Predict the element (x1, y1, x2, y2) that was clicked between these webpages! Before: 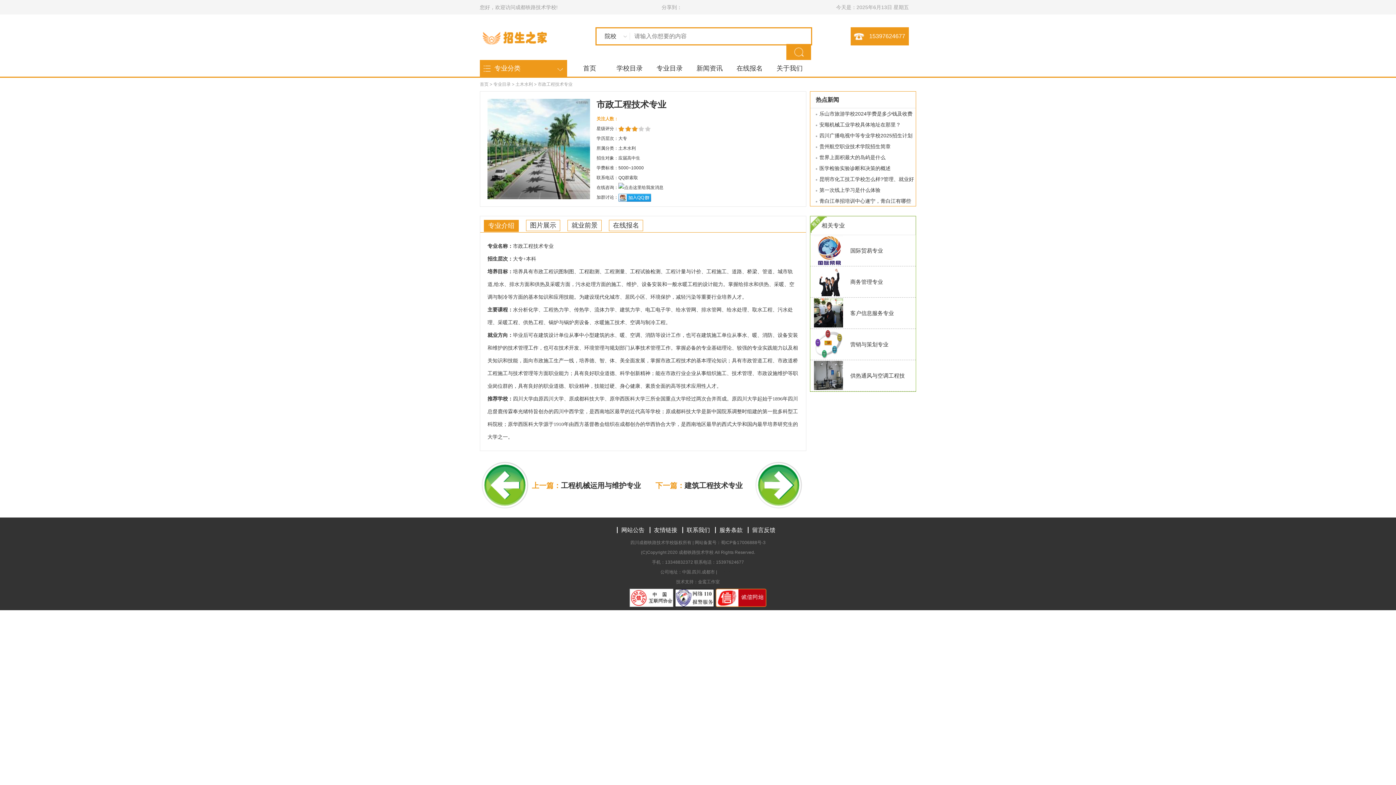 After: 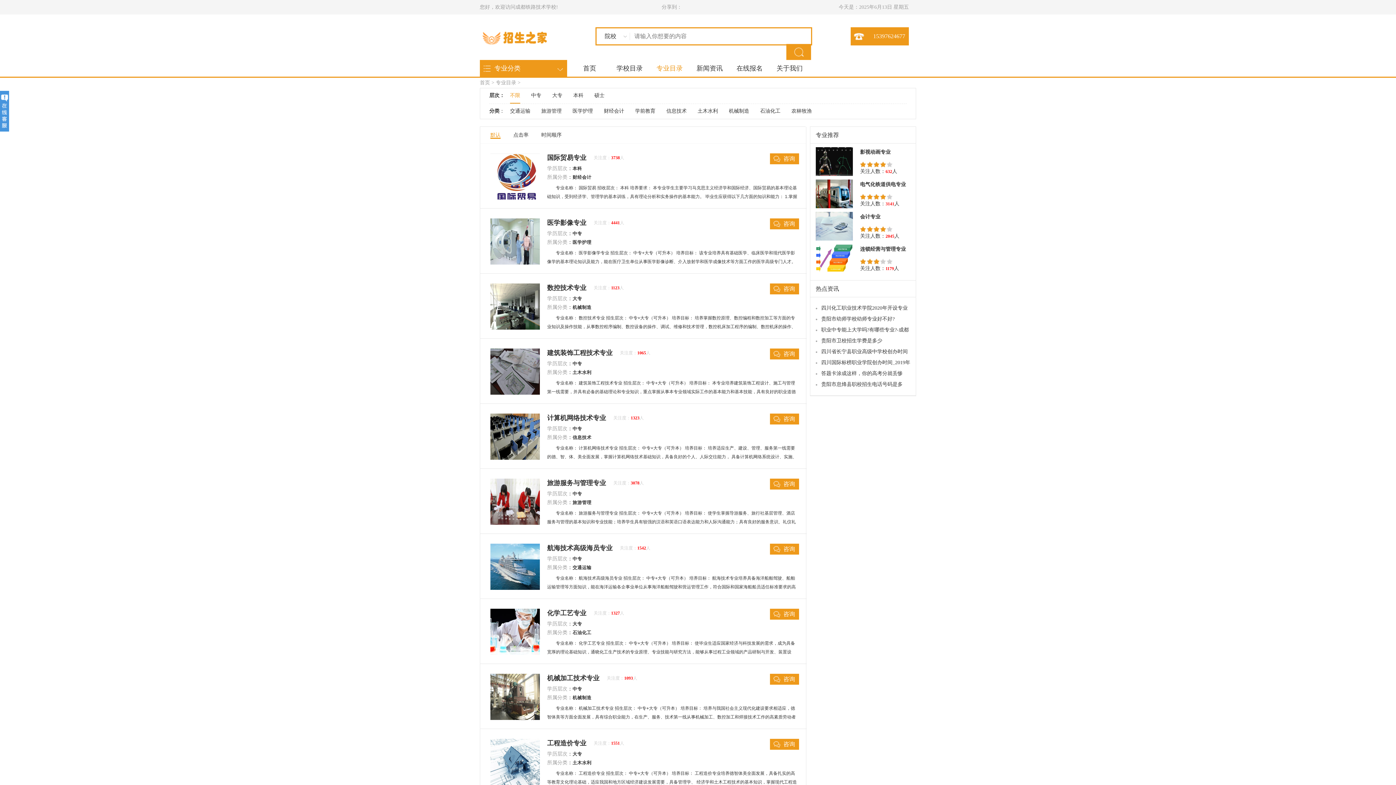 Action: bbox: (493, 81, 510, 86) label: 专业目录